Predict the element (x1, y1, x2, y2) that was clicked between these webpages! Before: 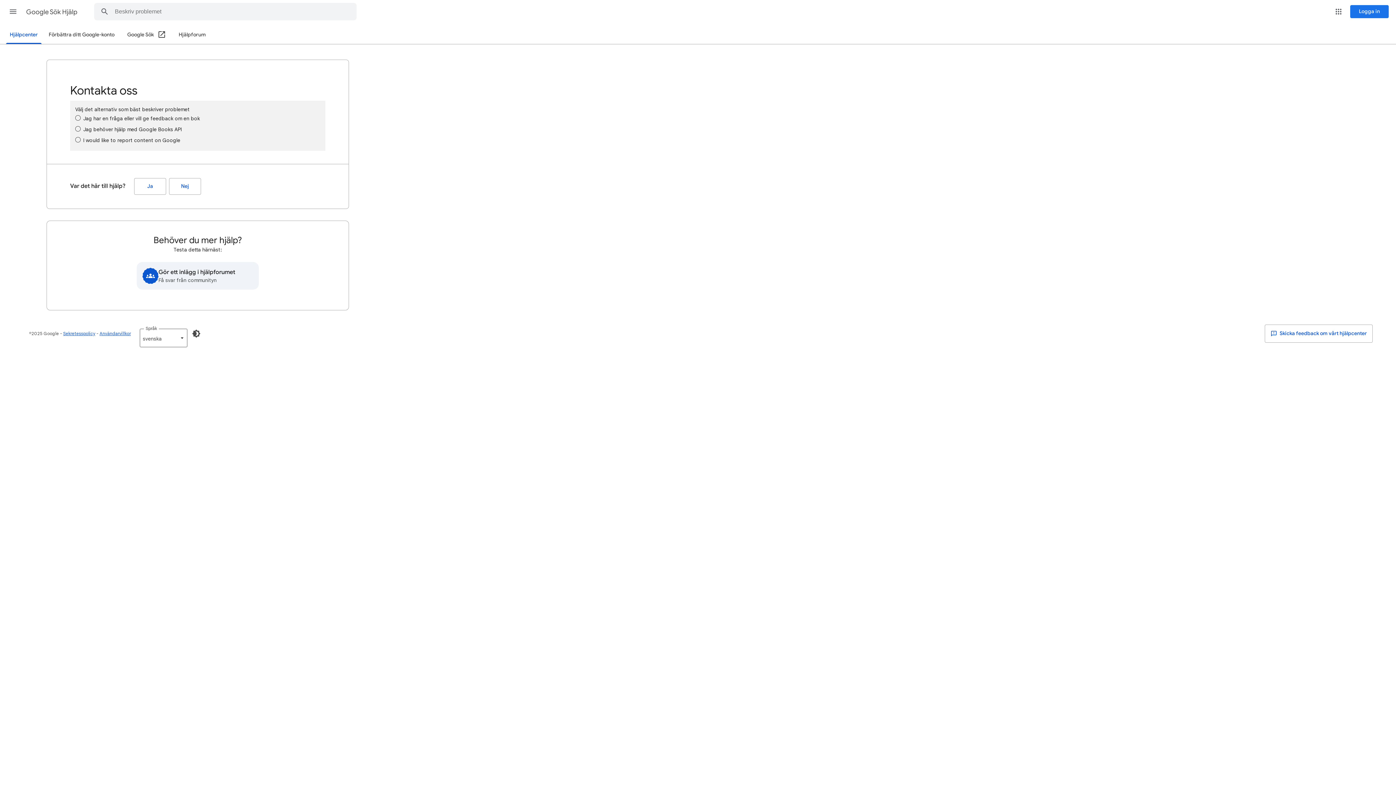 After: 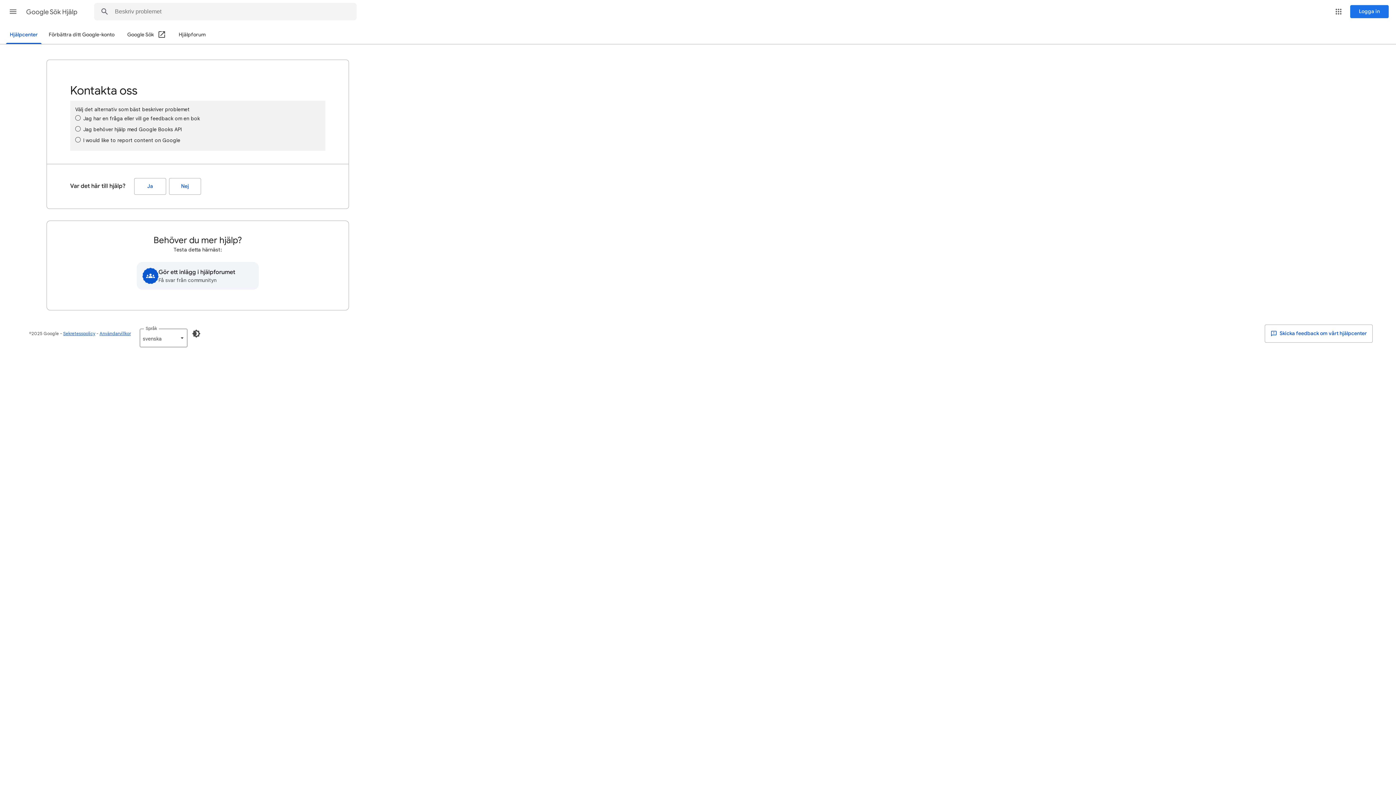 Action: label: Google Sök (Öppna i ett nytt fönster) bbox: (127, 26, 166, 44)